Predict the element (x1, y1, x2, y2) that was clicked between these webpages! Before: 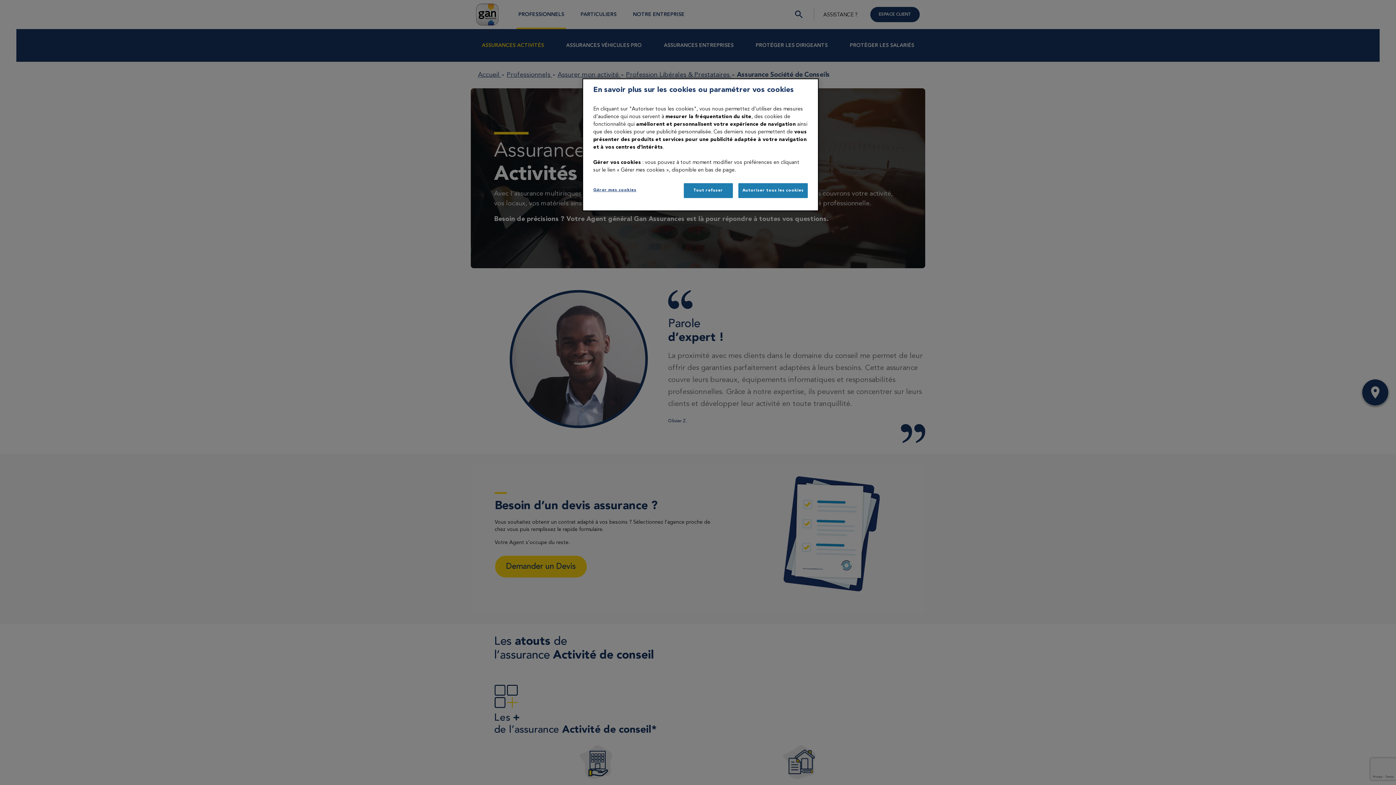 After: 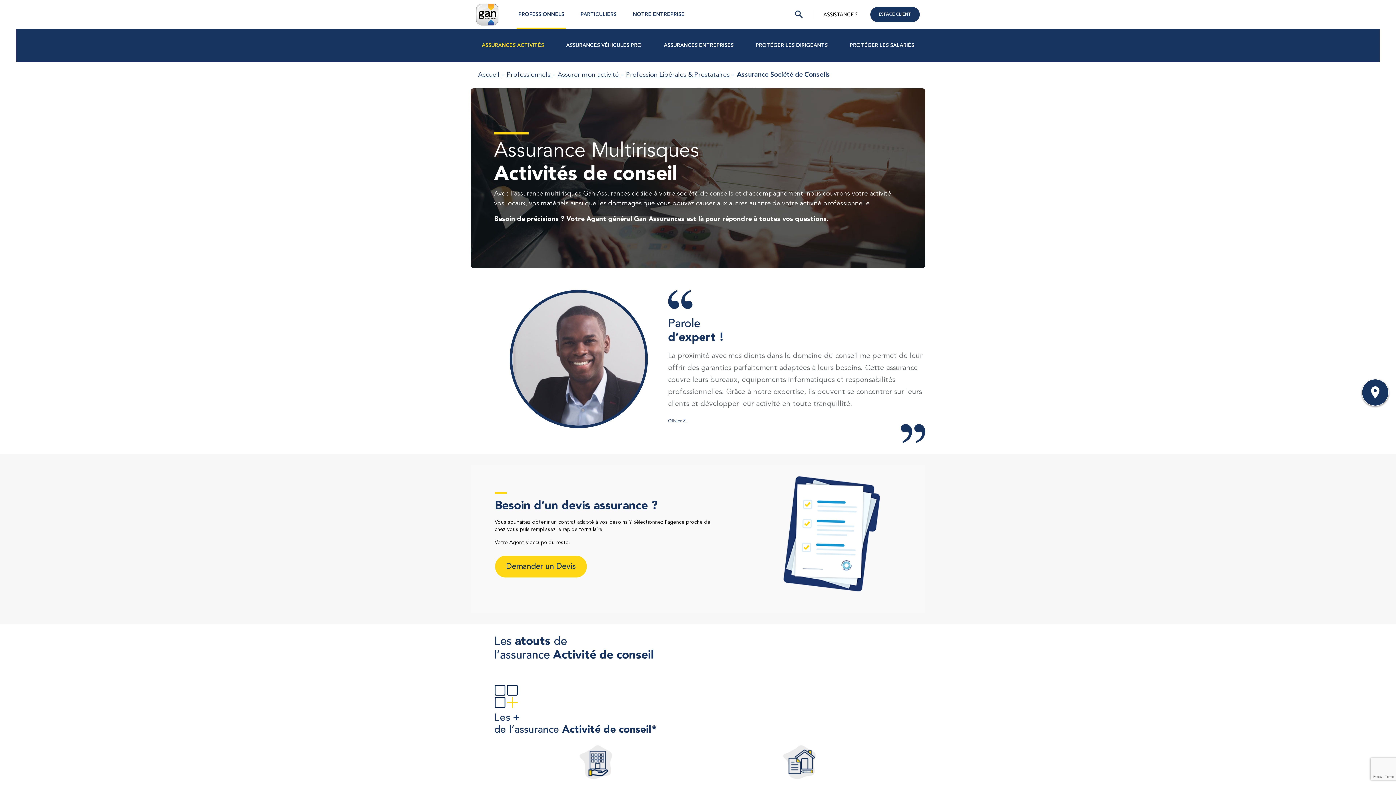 Action: bbox: (683, 183, 733, 198) label: Tout refuser